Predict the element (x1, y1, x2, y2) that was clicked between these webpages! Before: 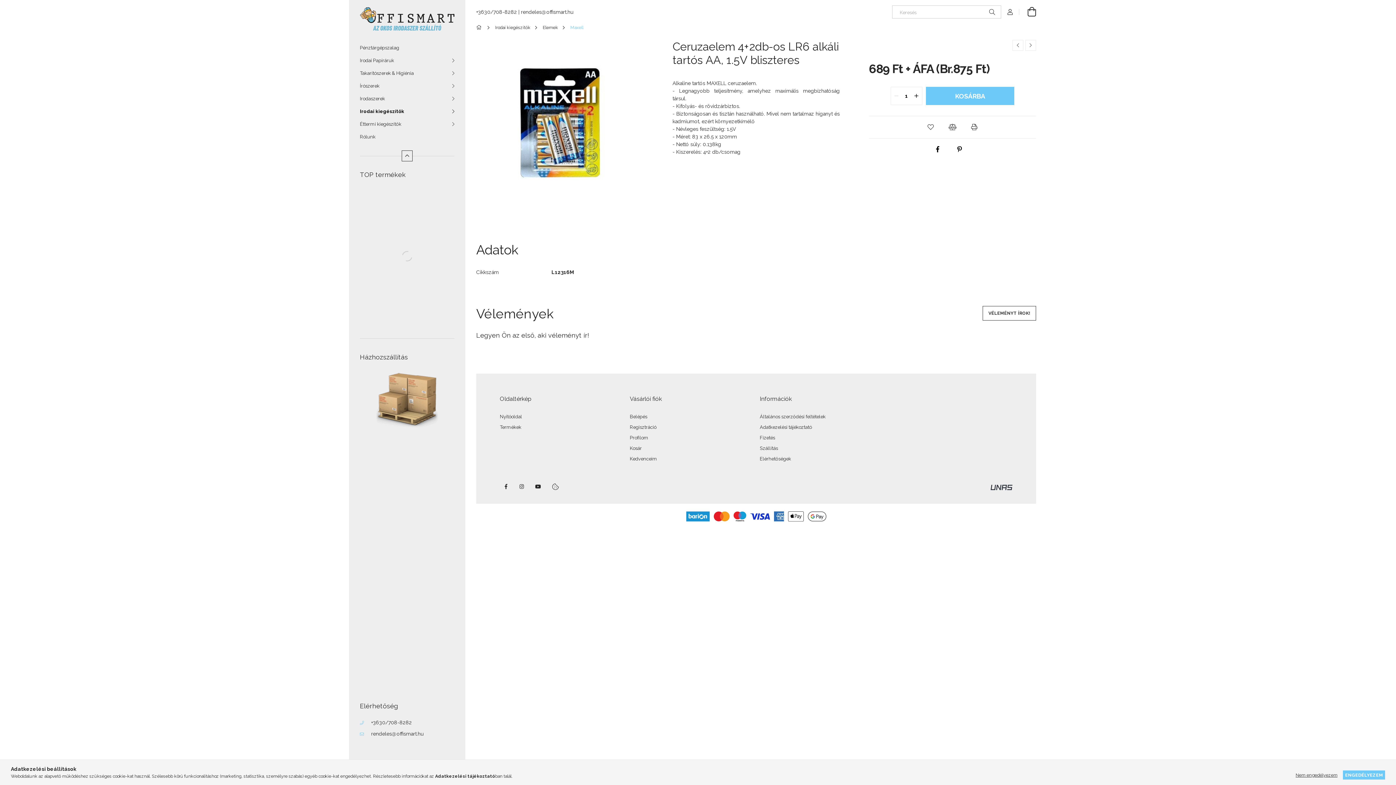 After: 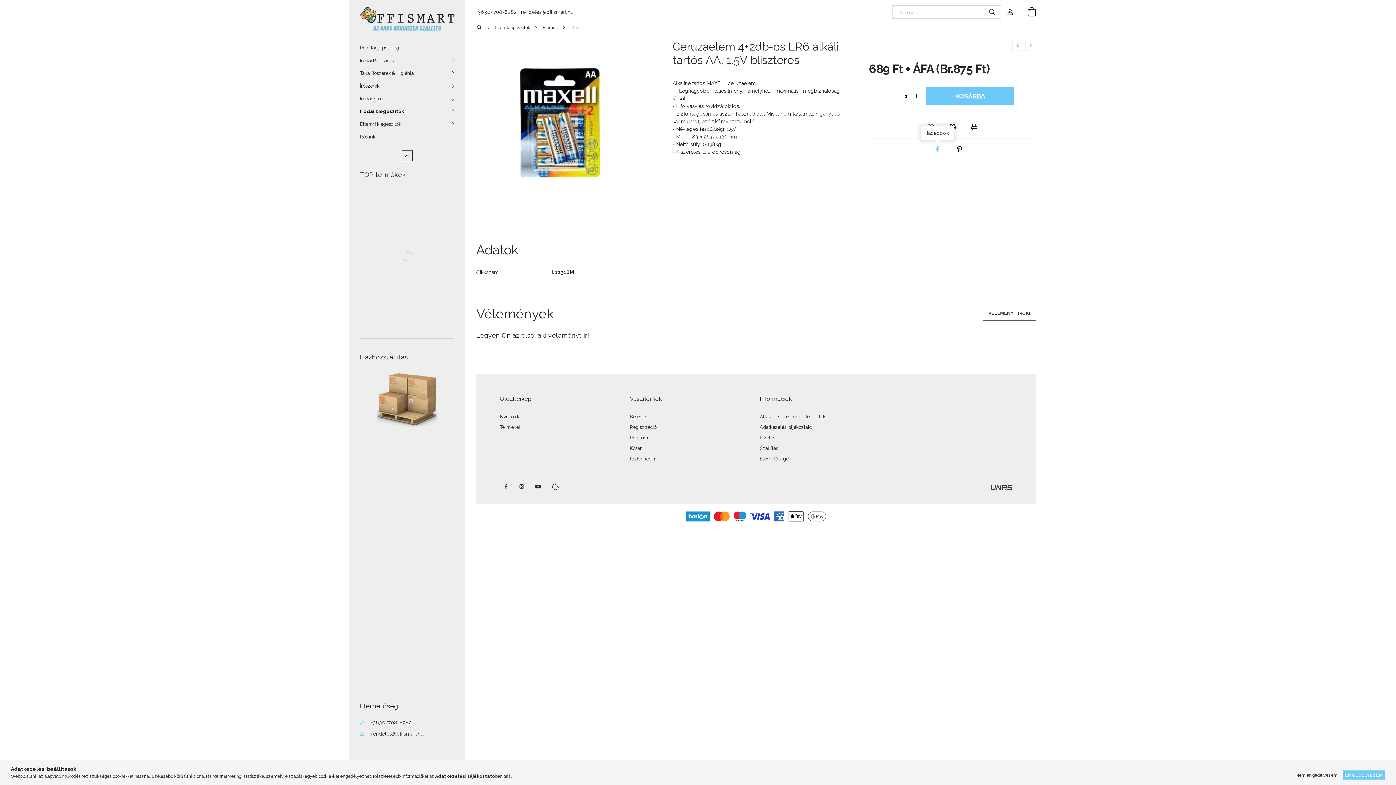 Action: bbox: (930, 144, 945, 154) label: facebook